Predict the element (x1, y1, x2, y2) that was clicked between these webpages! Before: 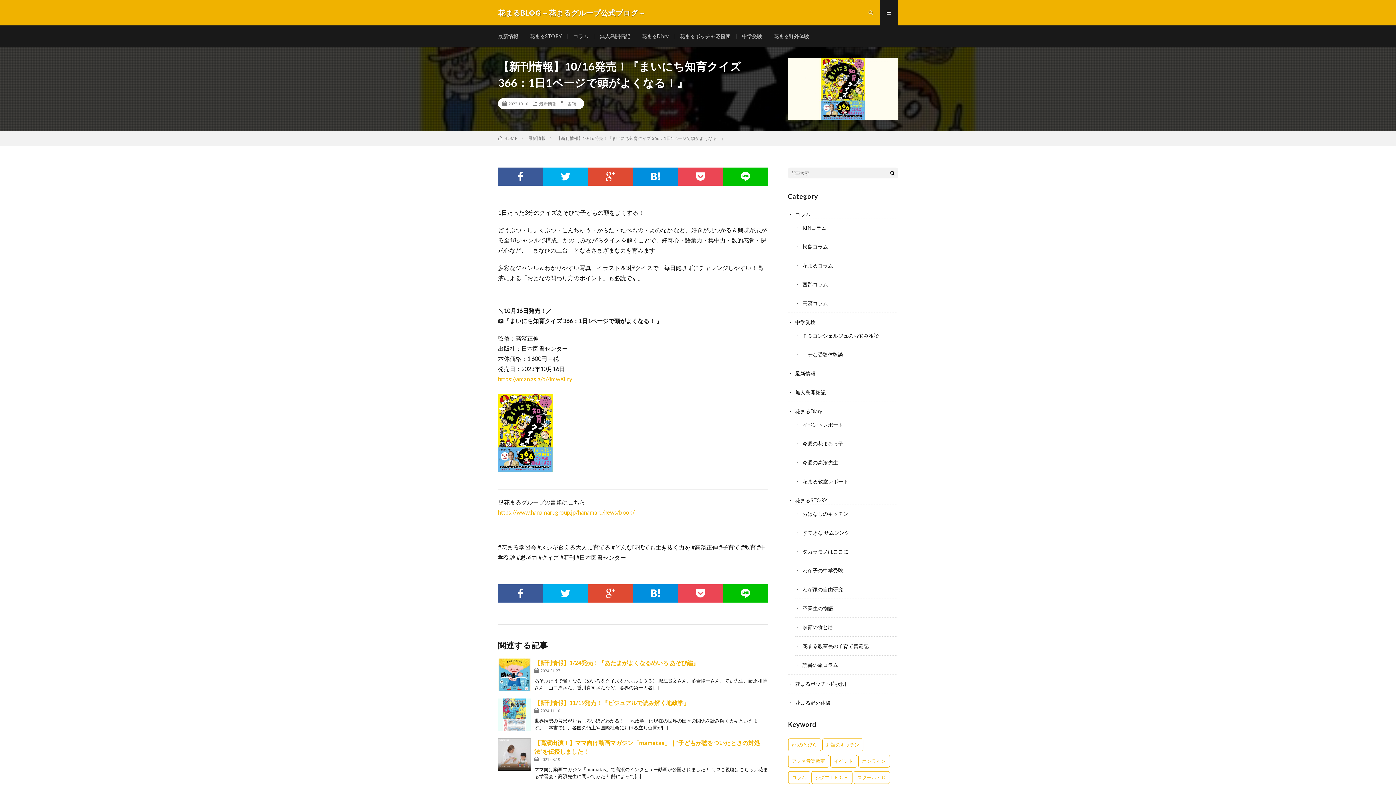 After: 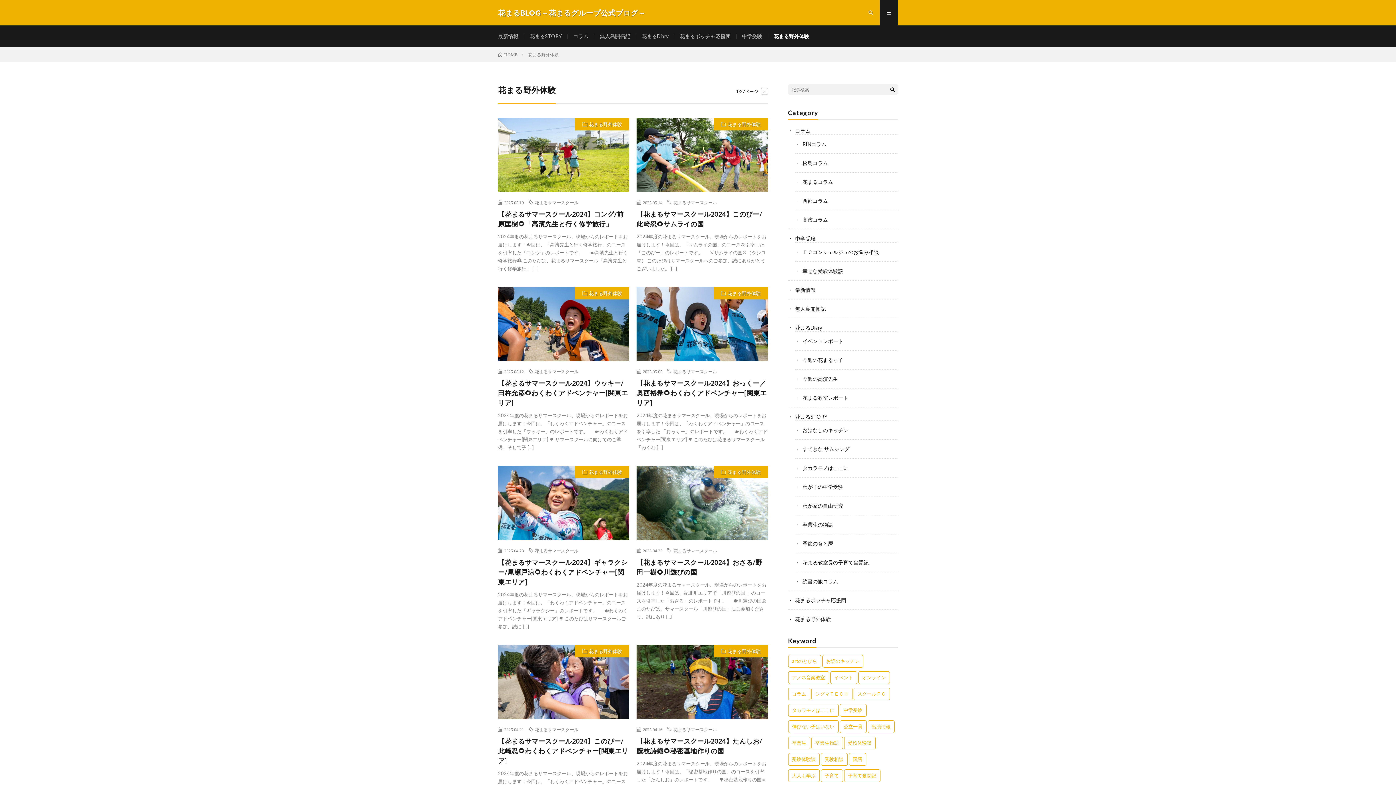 Action: label: 花まる野外体験 bbox: (773, 33, 809, 39)